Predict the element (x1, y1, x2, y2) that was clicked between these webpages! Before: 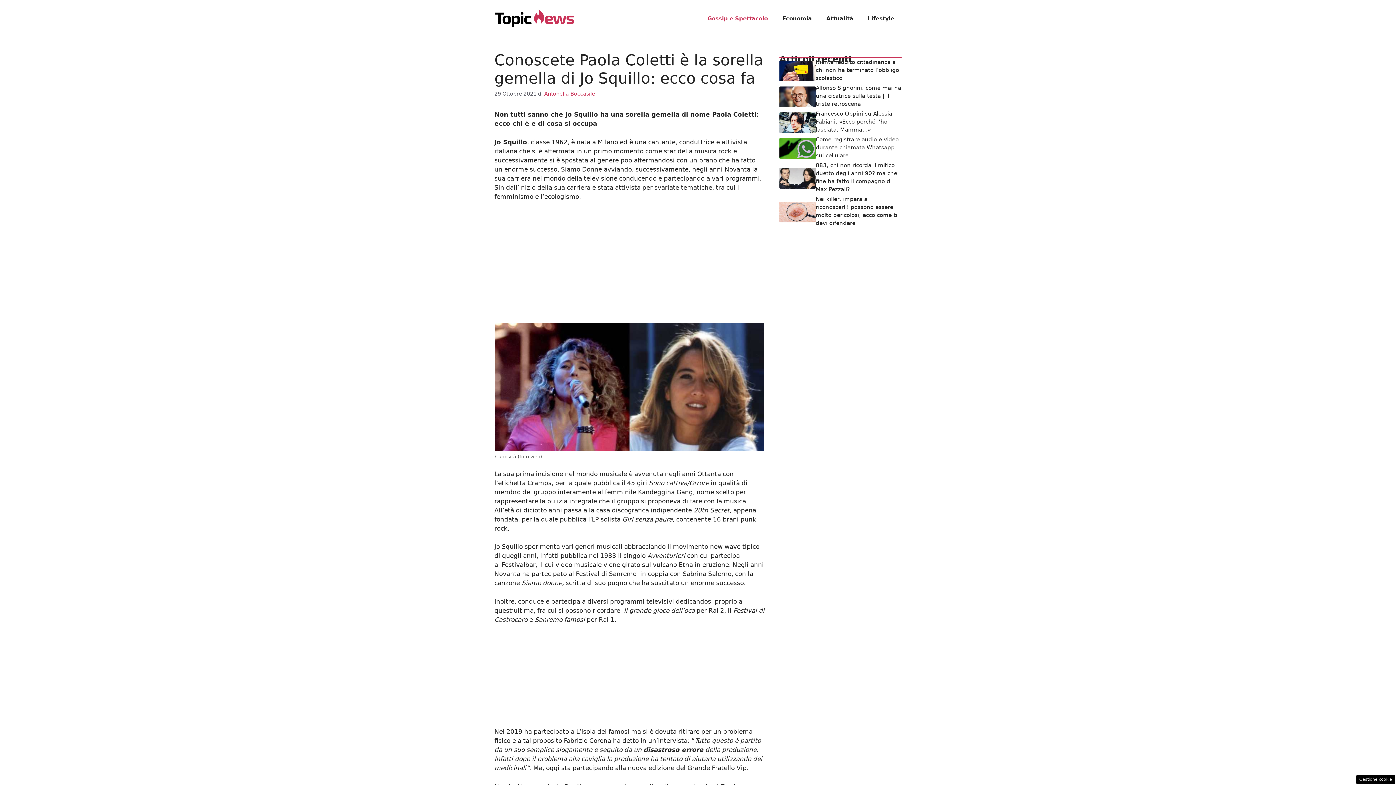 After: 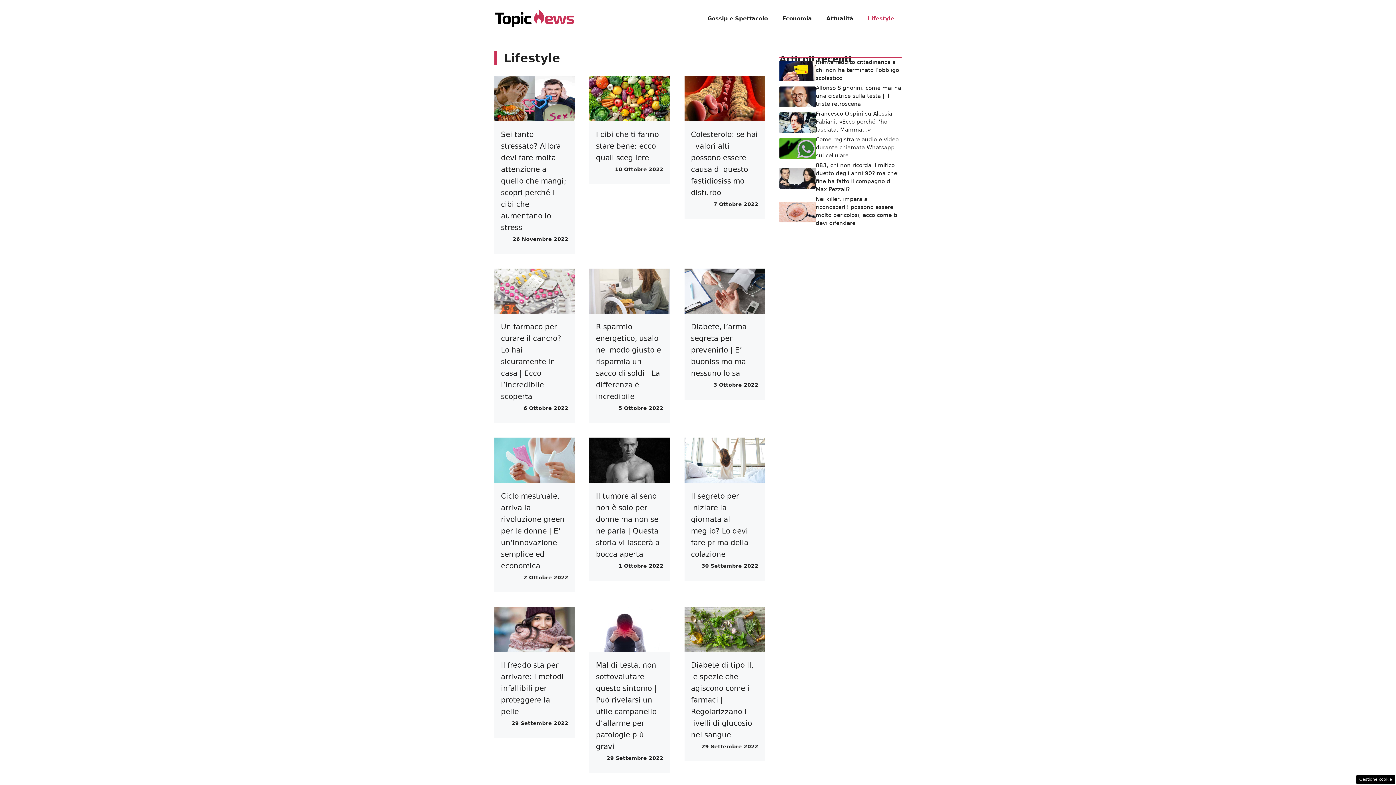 Action: label: Lifestyle bbox: (860, 7, 901, 29)